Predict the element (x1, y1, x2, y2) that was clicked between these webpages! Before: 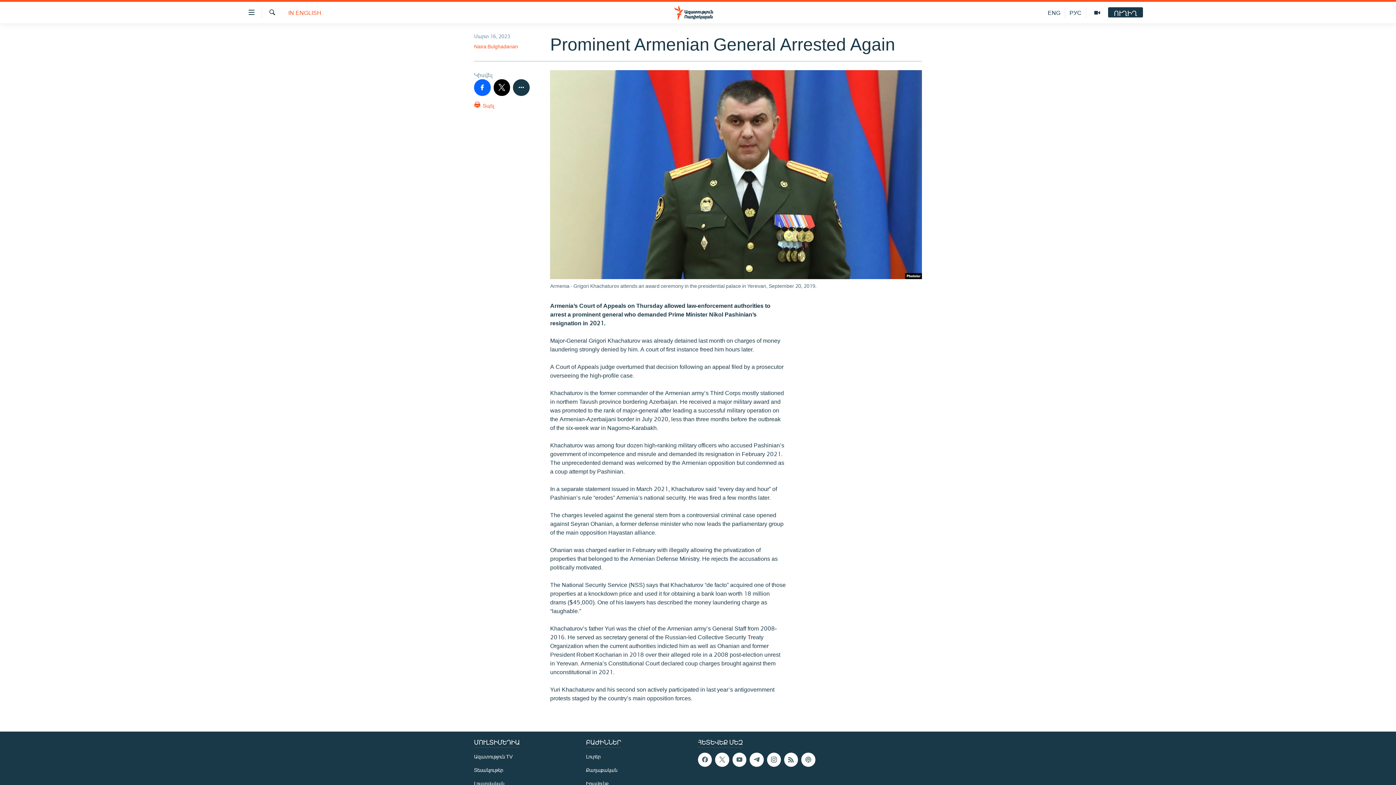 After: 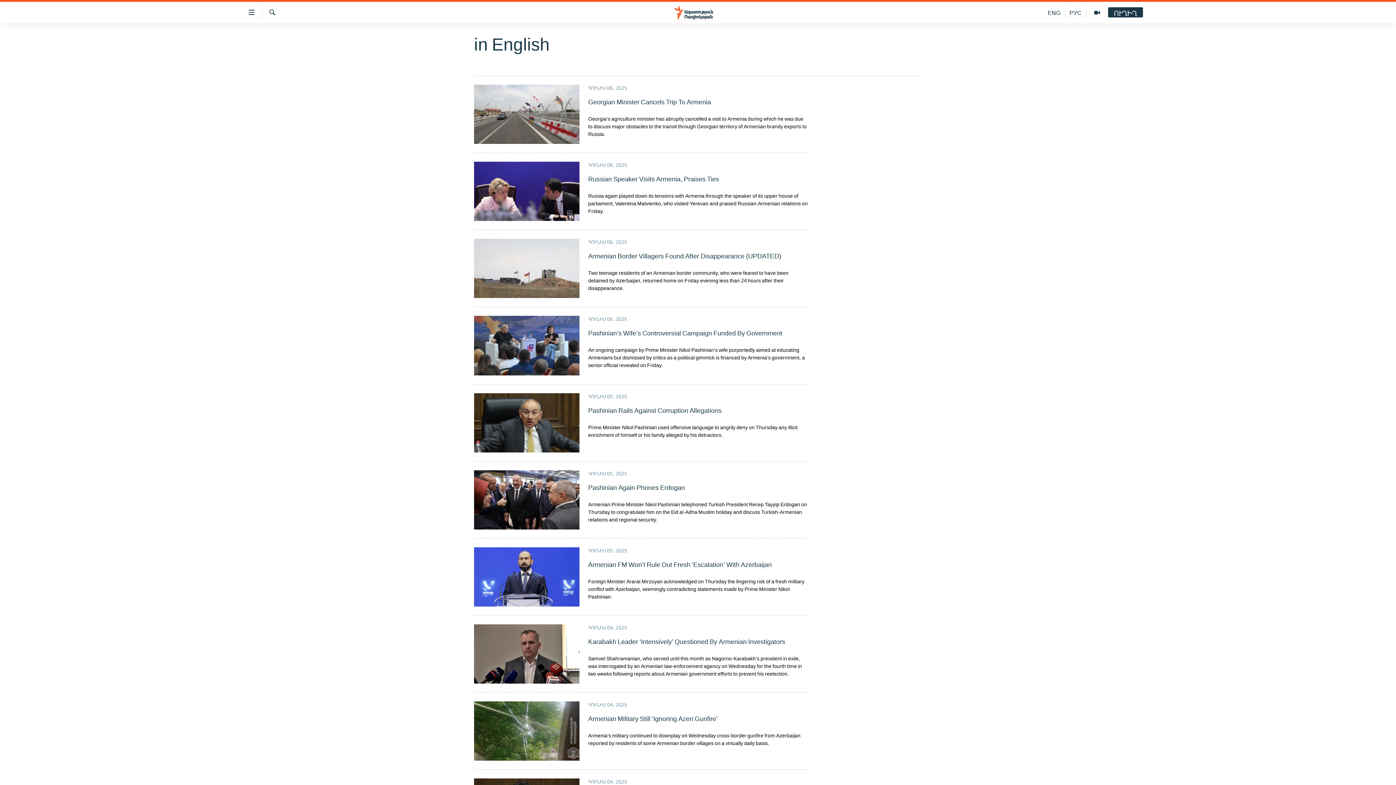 Action: bbox: (288, 8, 321, 16) label: IN ENGLISH